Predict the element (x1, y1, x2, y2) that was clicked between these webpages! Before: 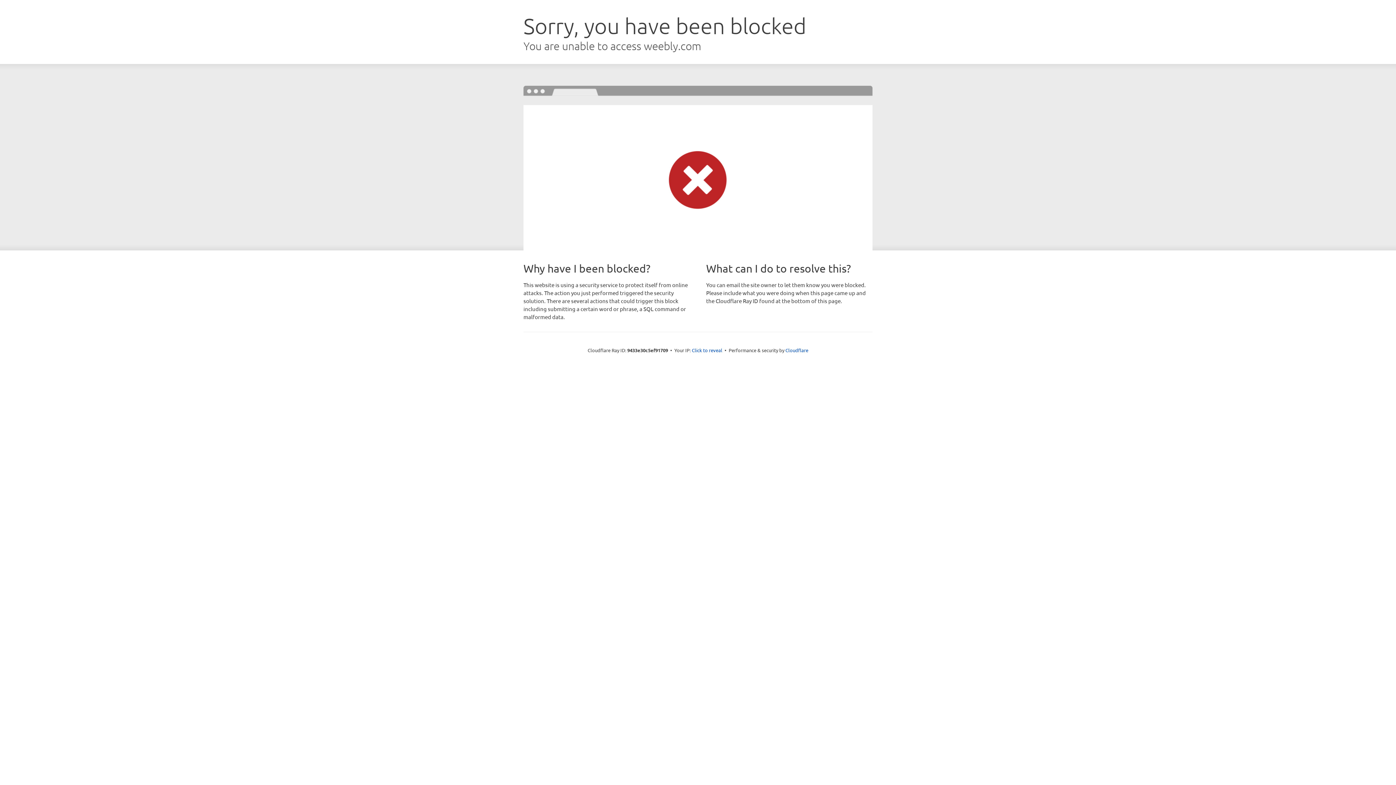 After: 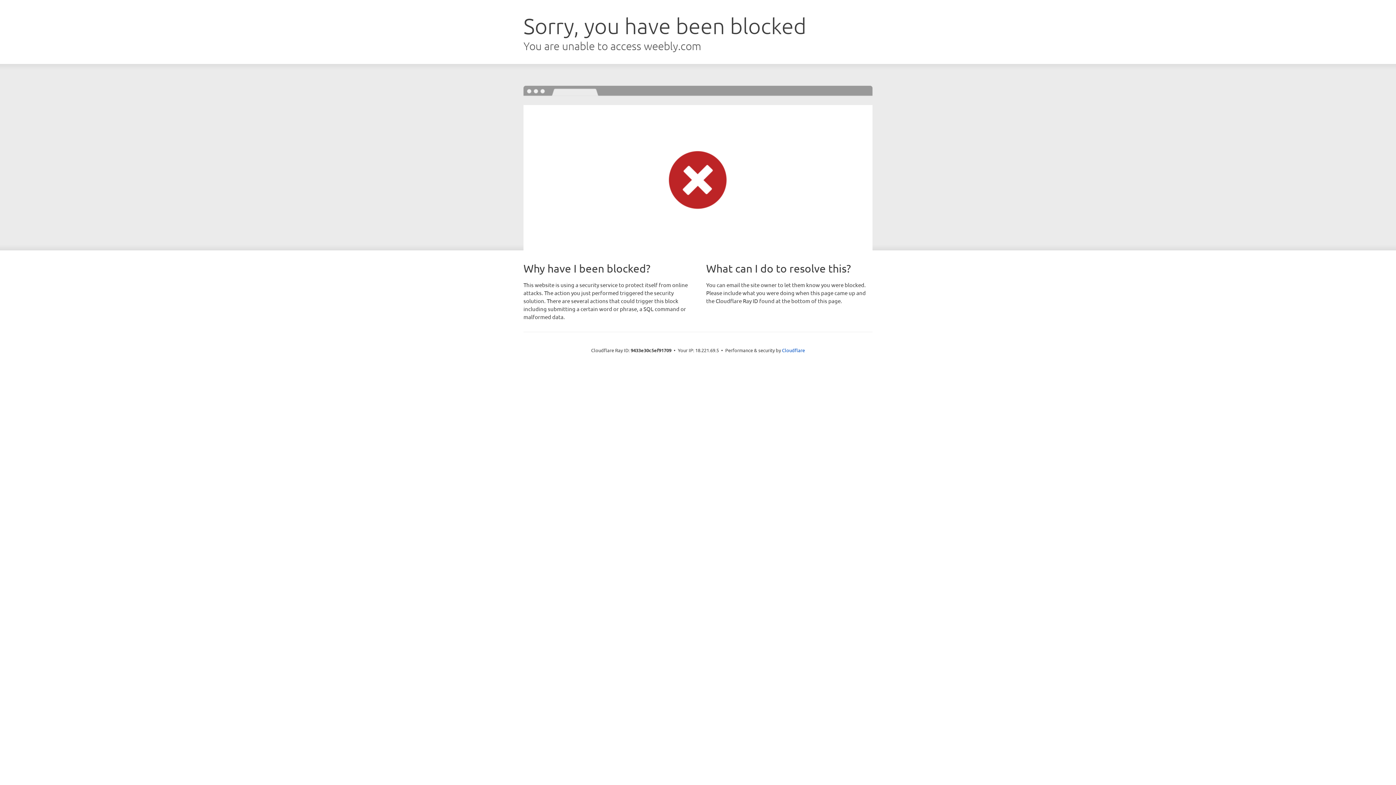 Action: bbox: (692, 346, 722, 353) label: Click to reveal